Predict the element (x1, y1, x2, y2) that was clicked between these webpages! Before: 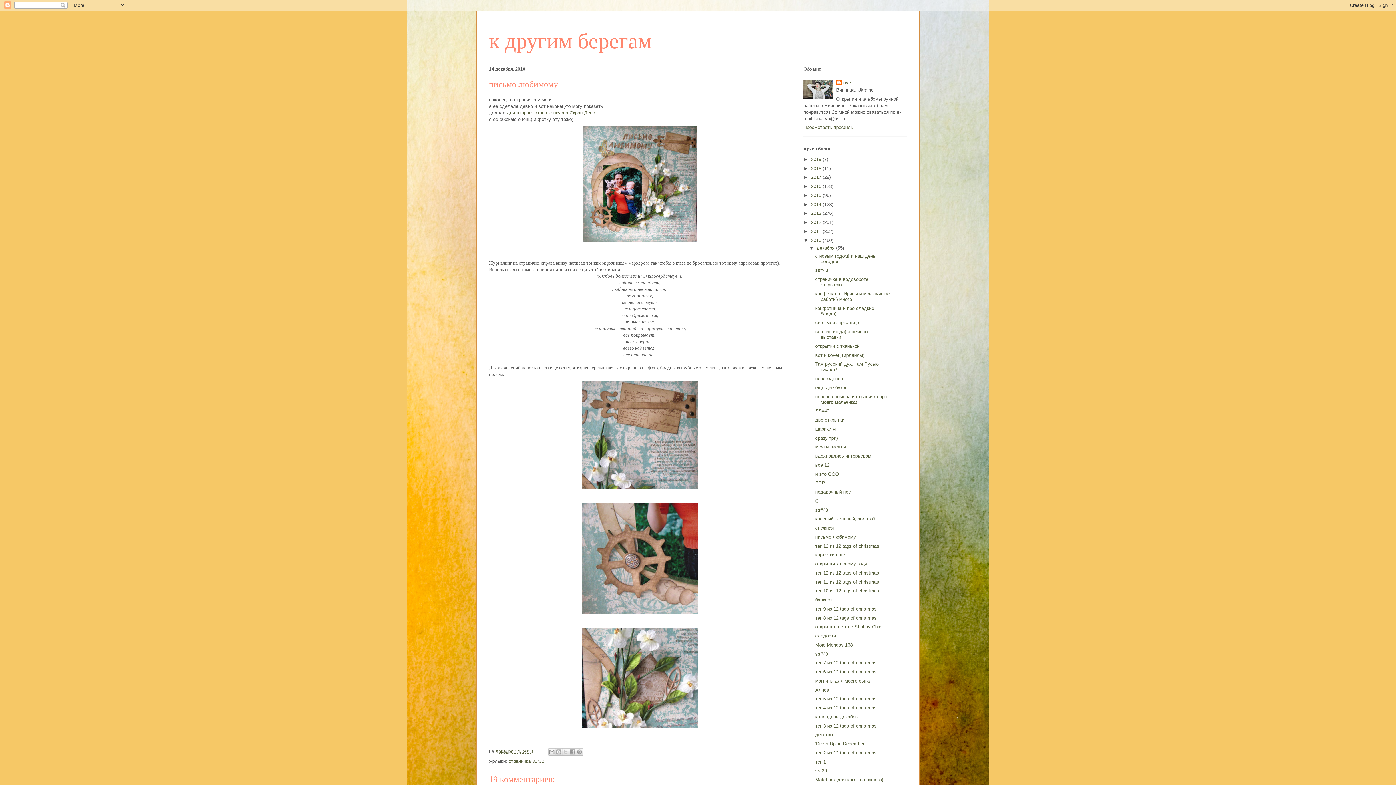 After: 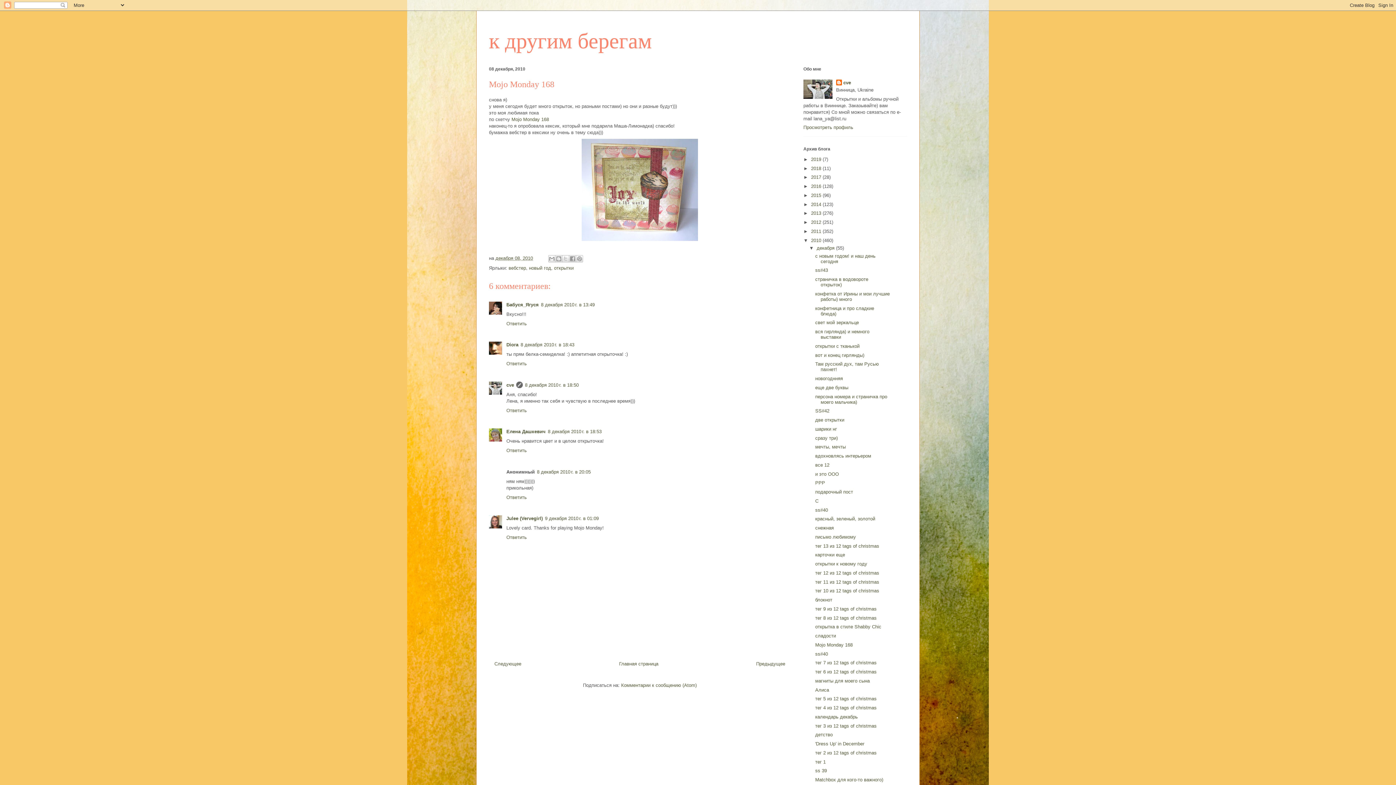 Action: bbox: (815, 642, 852, 647) label: Mojo Monday 168